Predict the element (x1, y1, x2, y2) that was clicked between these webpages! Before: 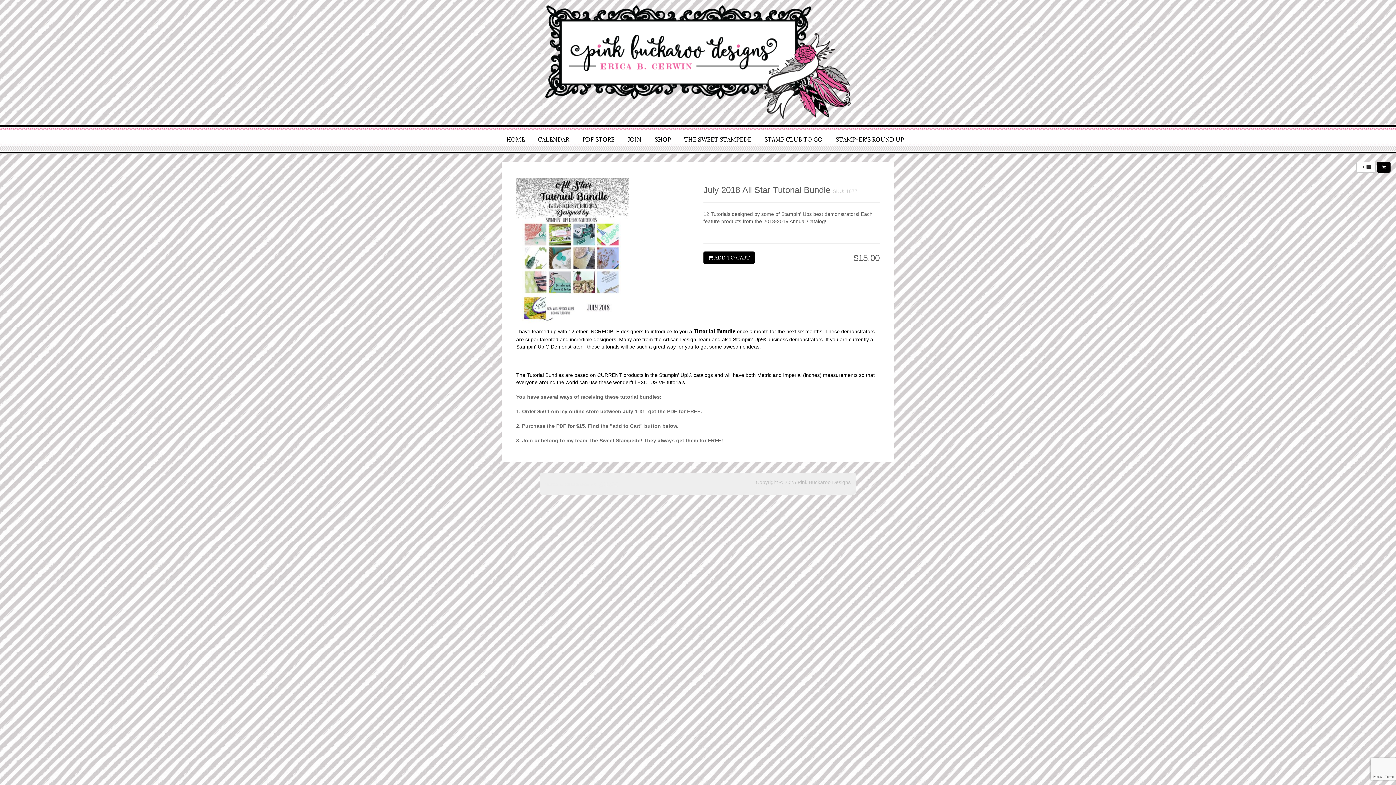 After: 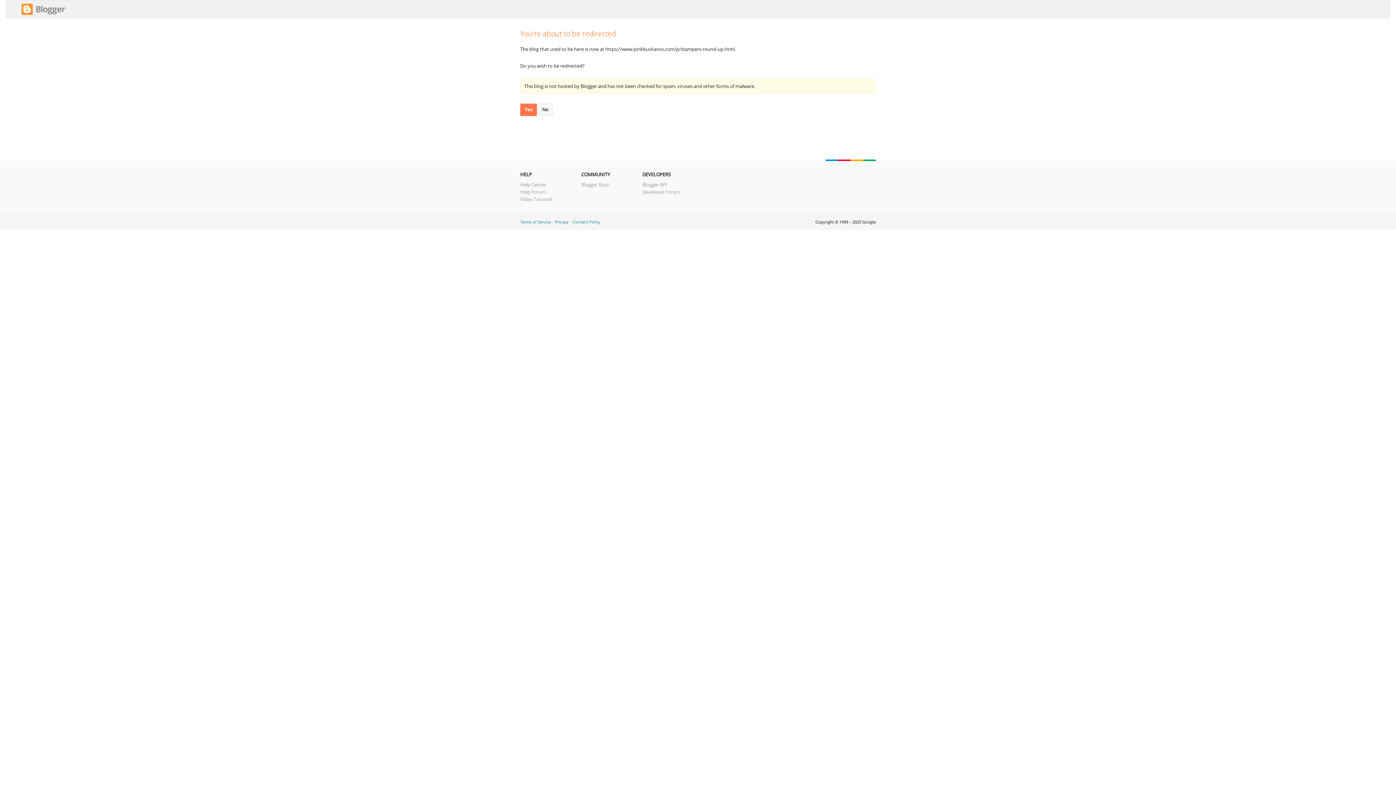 Action: bbox: (830, 132, 910, 146) label: STAMP-ER'S ROUND UP